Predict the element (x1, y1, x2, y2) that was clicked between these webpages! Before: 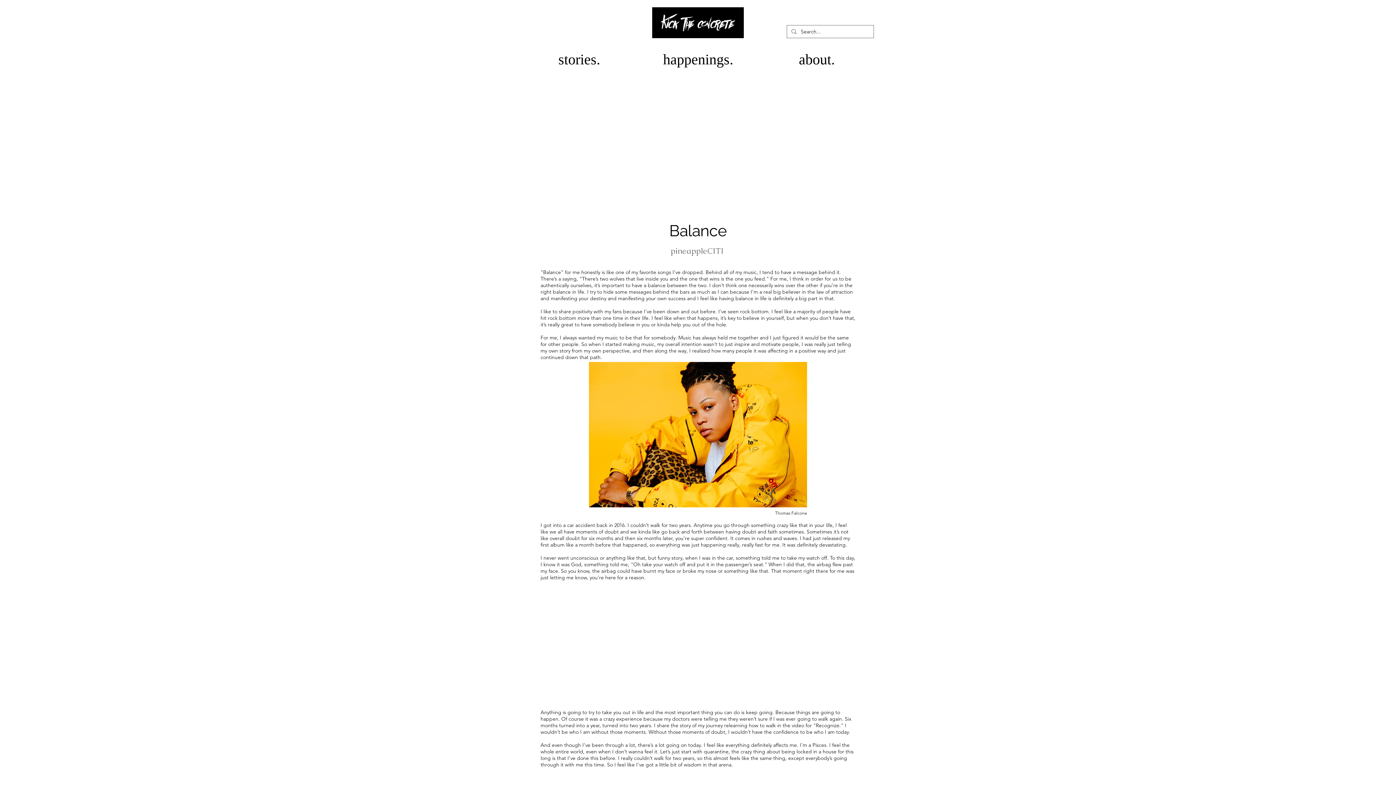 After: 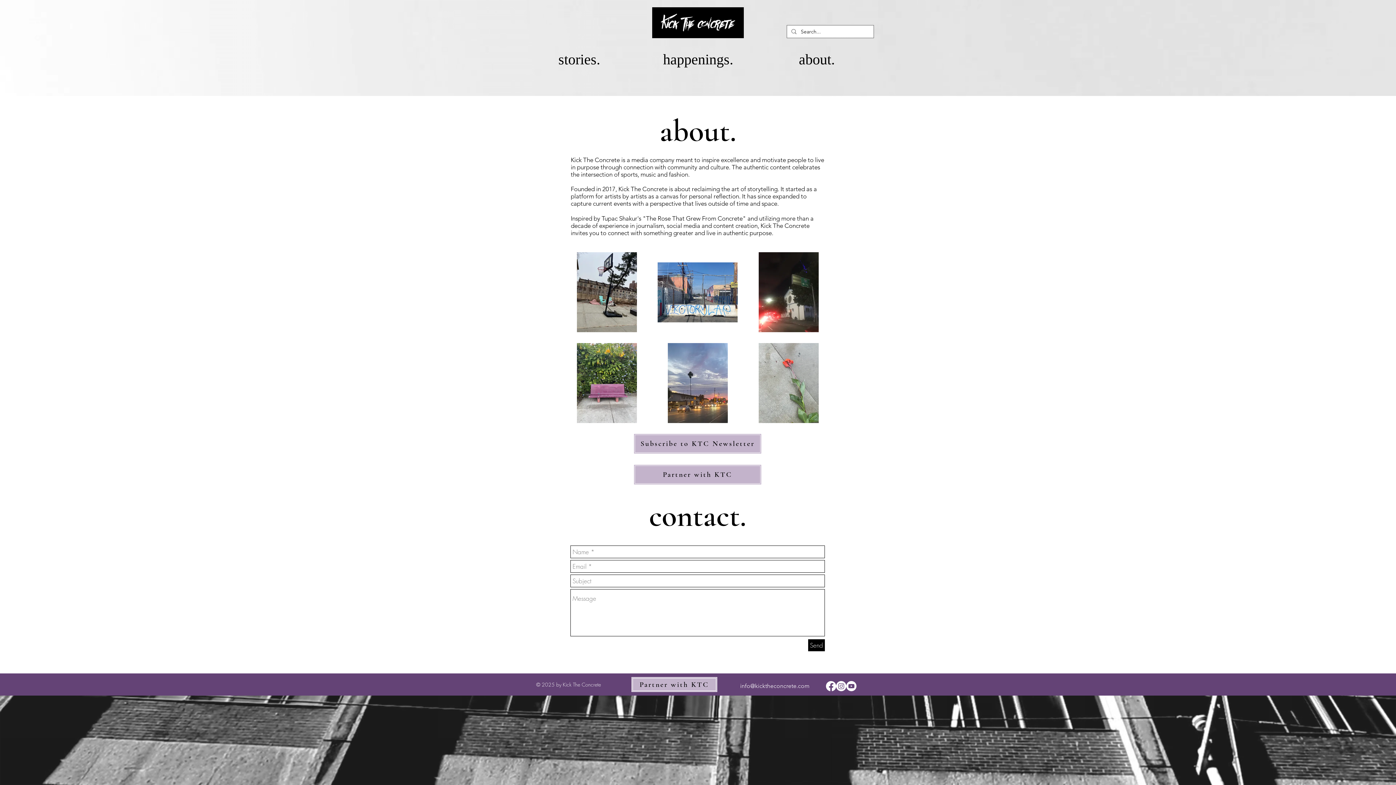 Action: label: about. bbox: (757, 49, 876, 69)